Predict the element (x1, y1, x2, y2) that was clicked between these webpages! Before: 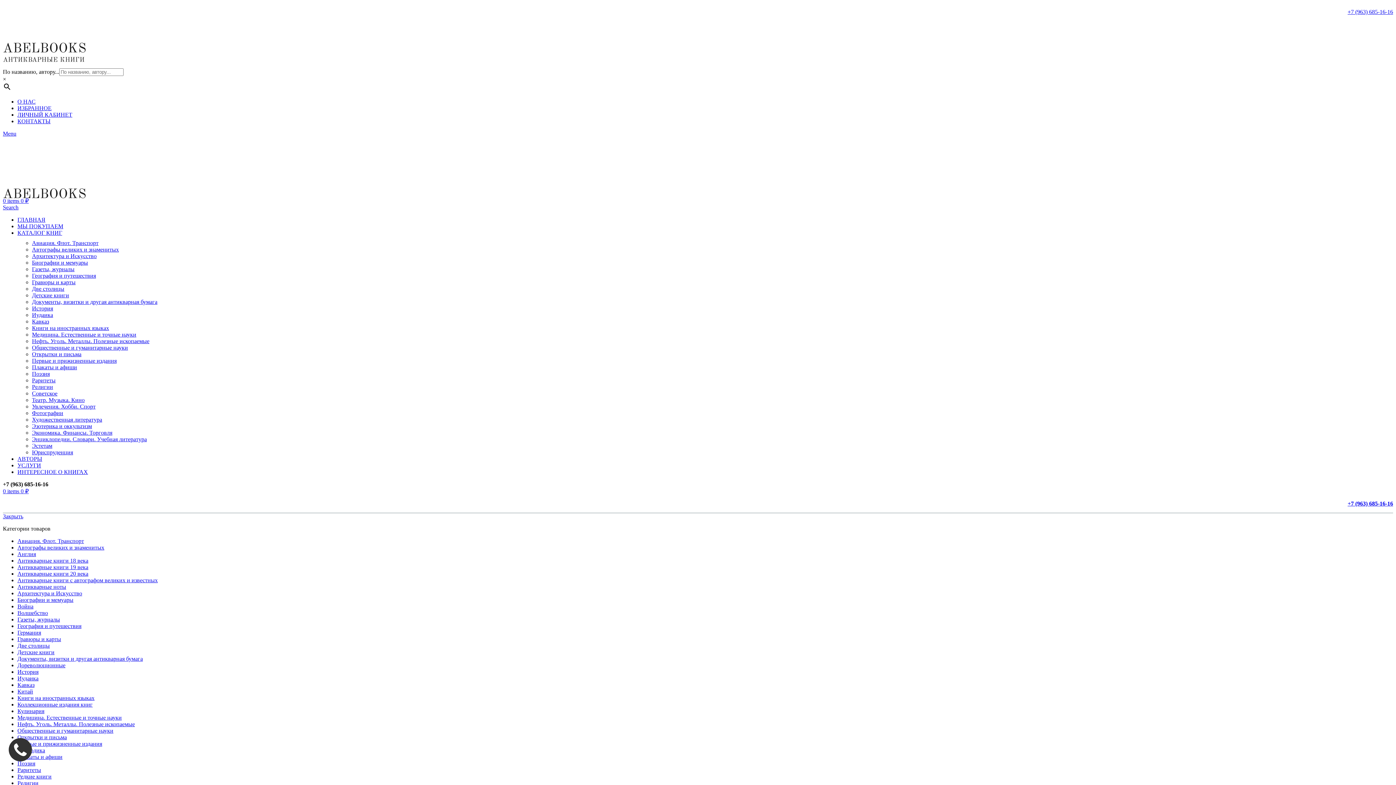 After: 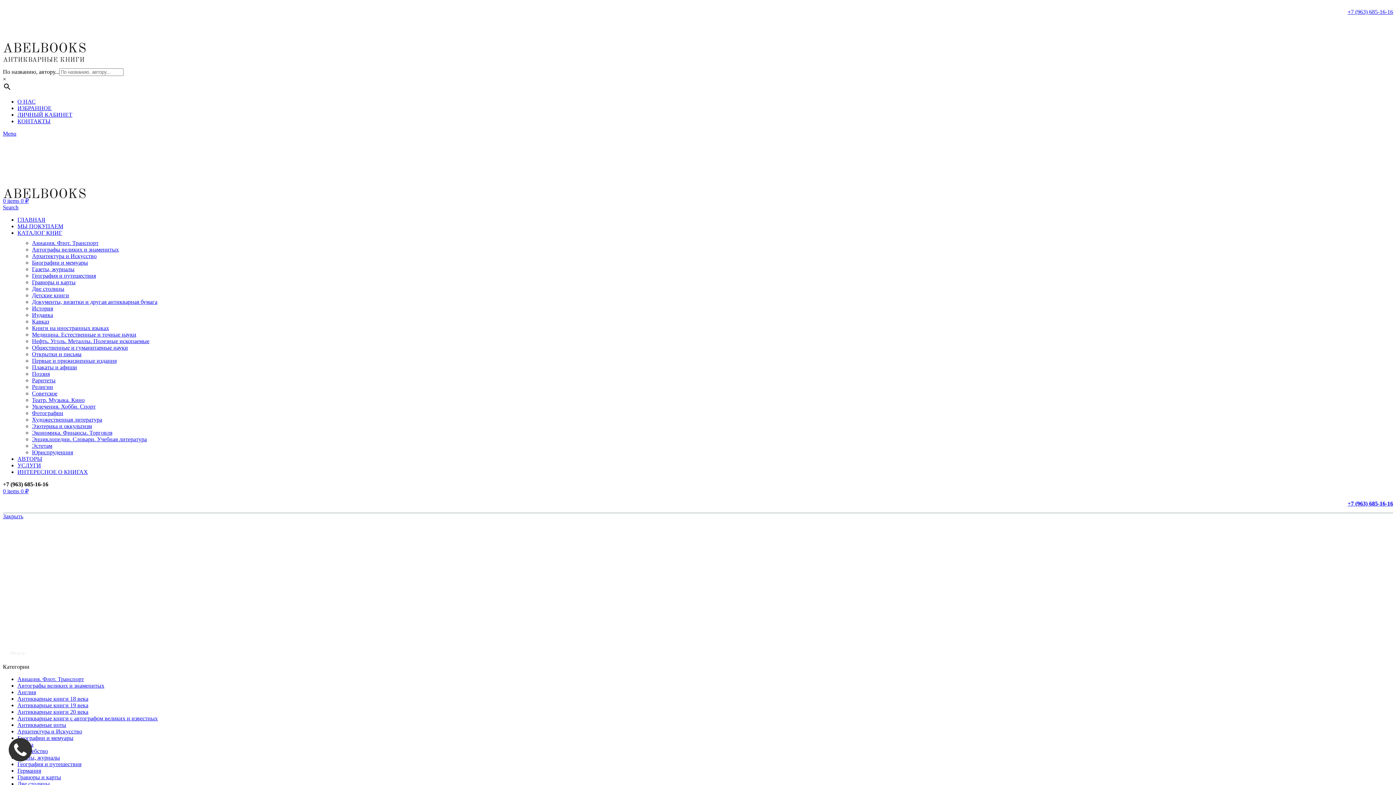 Action: bbox: (32, 449, 73, 455) label: Юриспруденция